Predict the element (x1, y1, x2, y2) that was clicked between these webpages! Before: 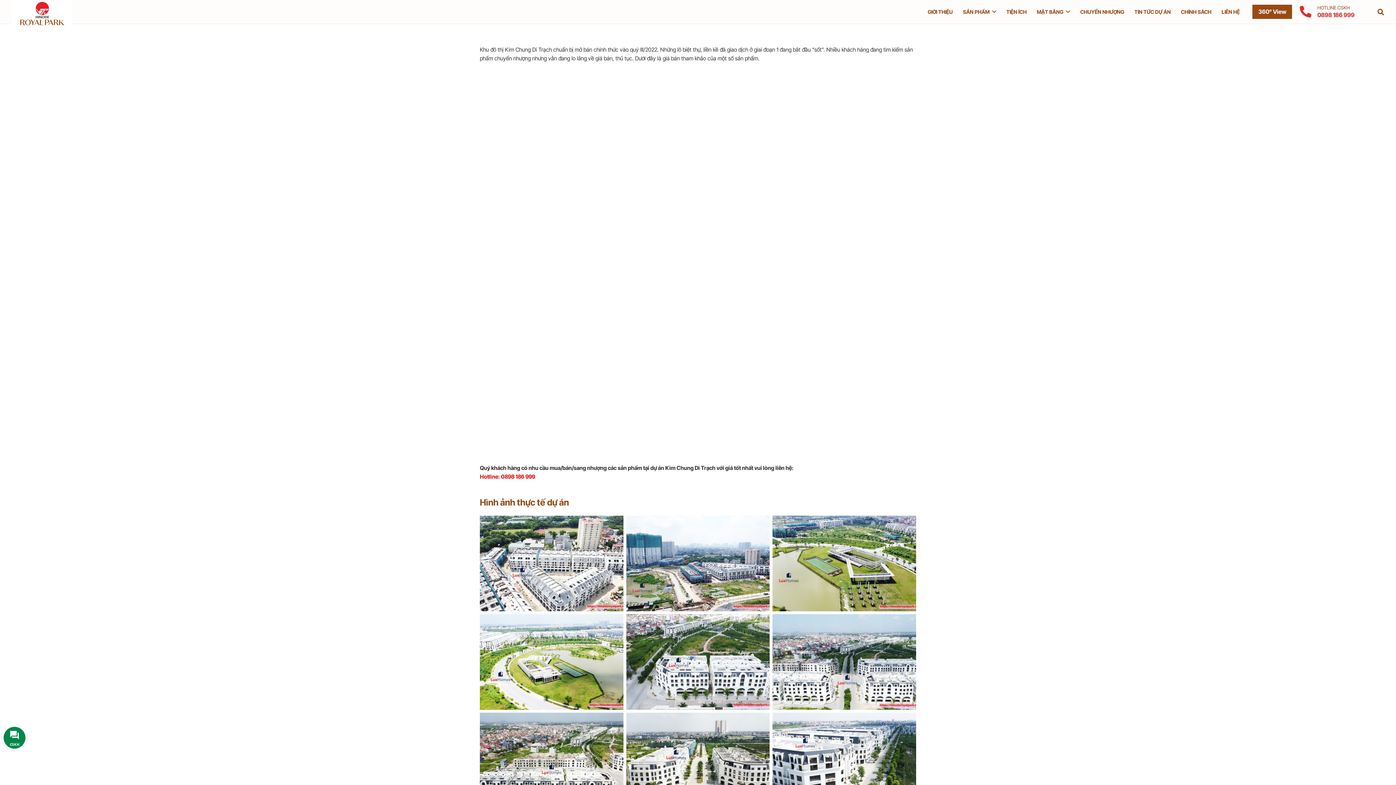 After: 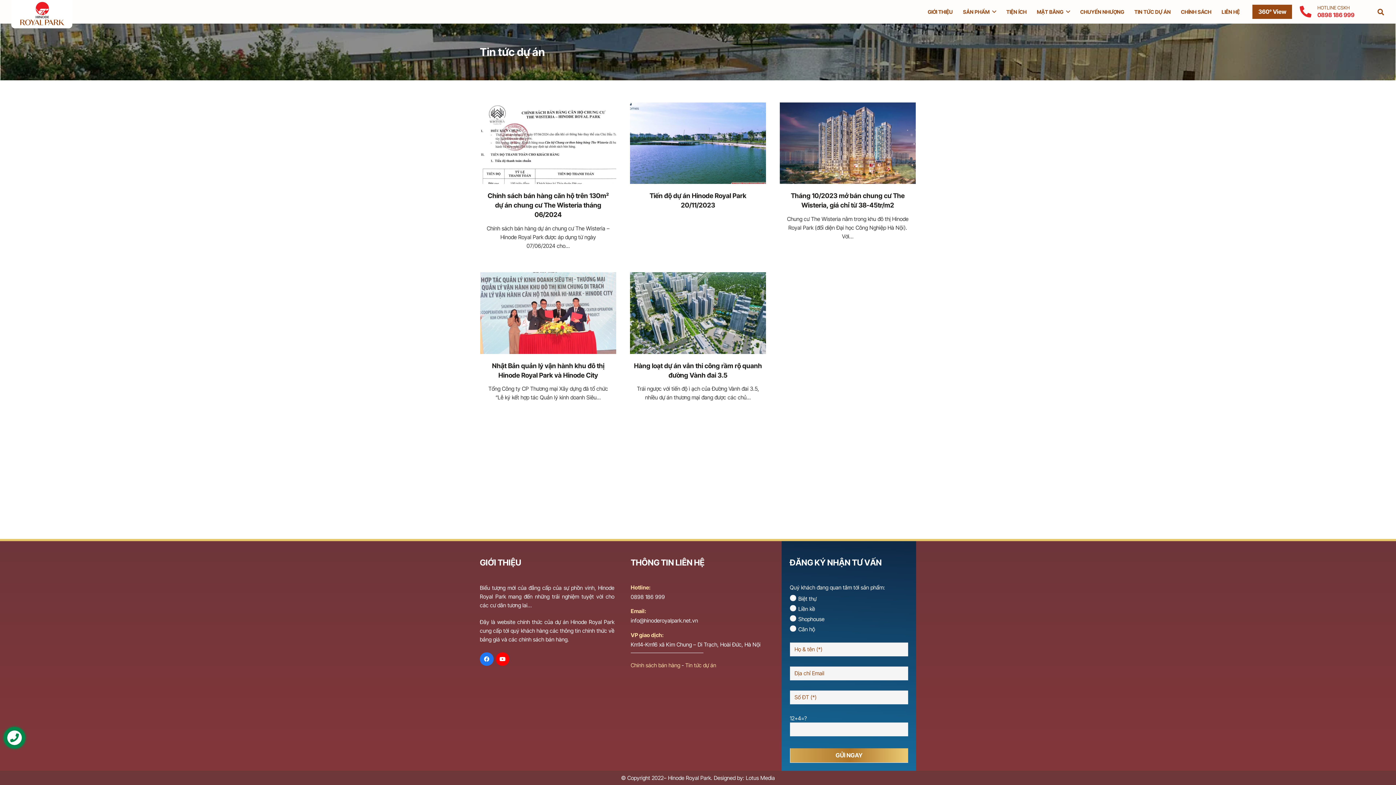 Action: label: TIN TỨC DỰ ÁN bbox: (1129, 0, 1176, 23)